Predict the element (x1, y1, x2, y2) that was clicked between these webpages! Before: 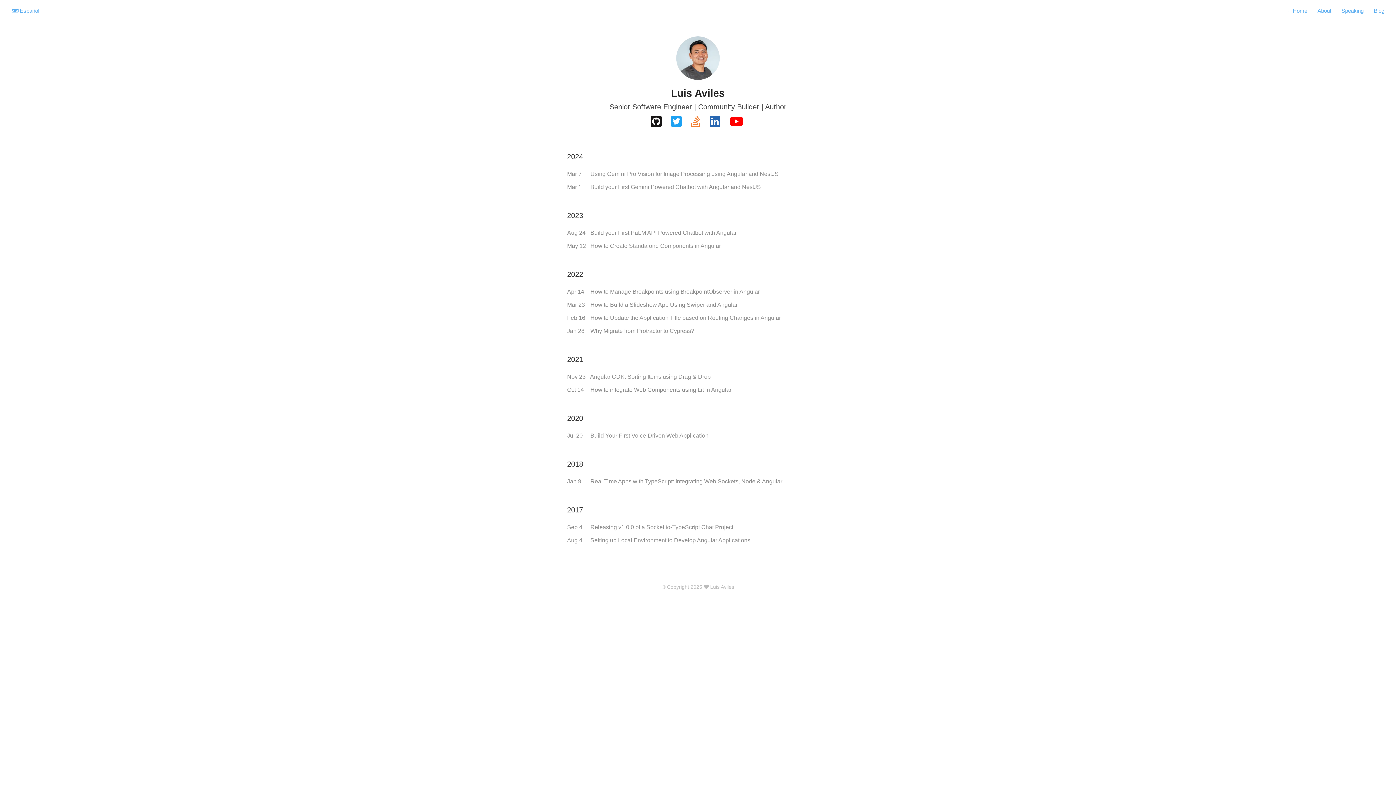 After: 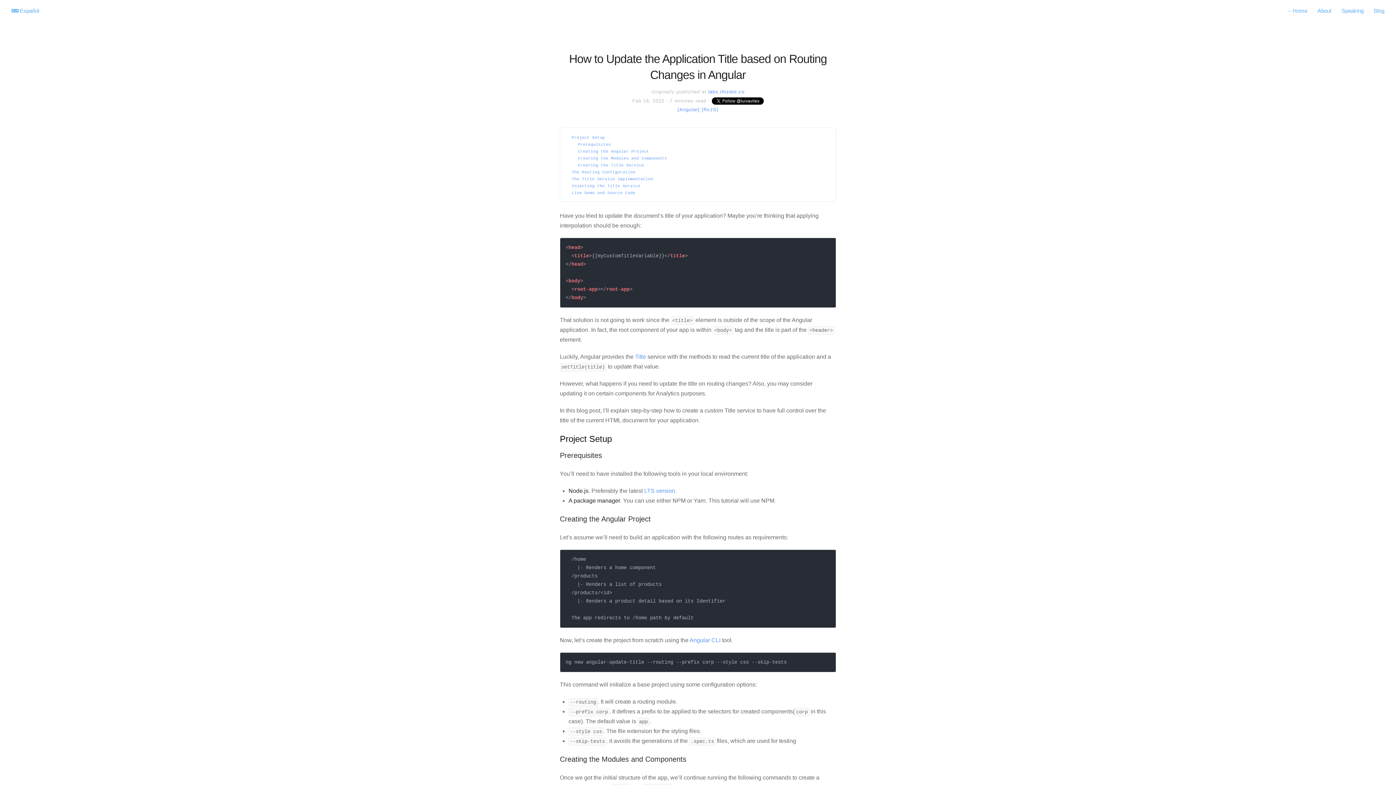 Action: bbox: (590, 315, 781, 321) label: How to Update the Application Title based on Routing Changes in Angular